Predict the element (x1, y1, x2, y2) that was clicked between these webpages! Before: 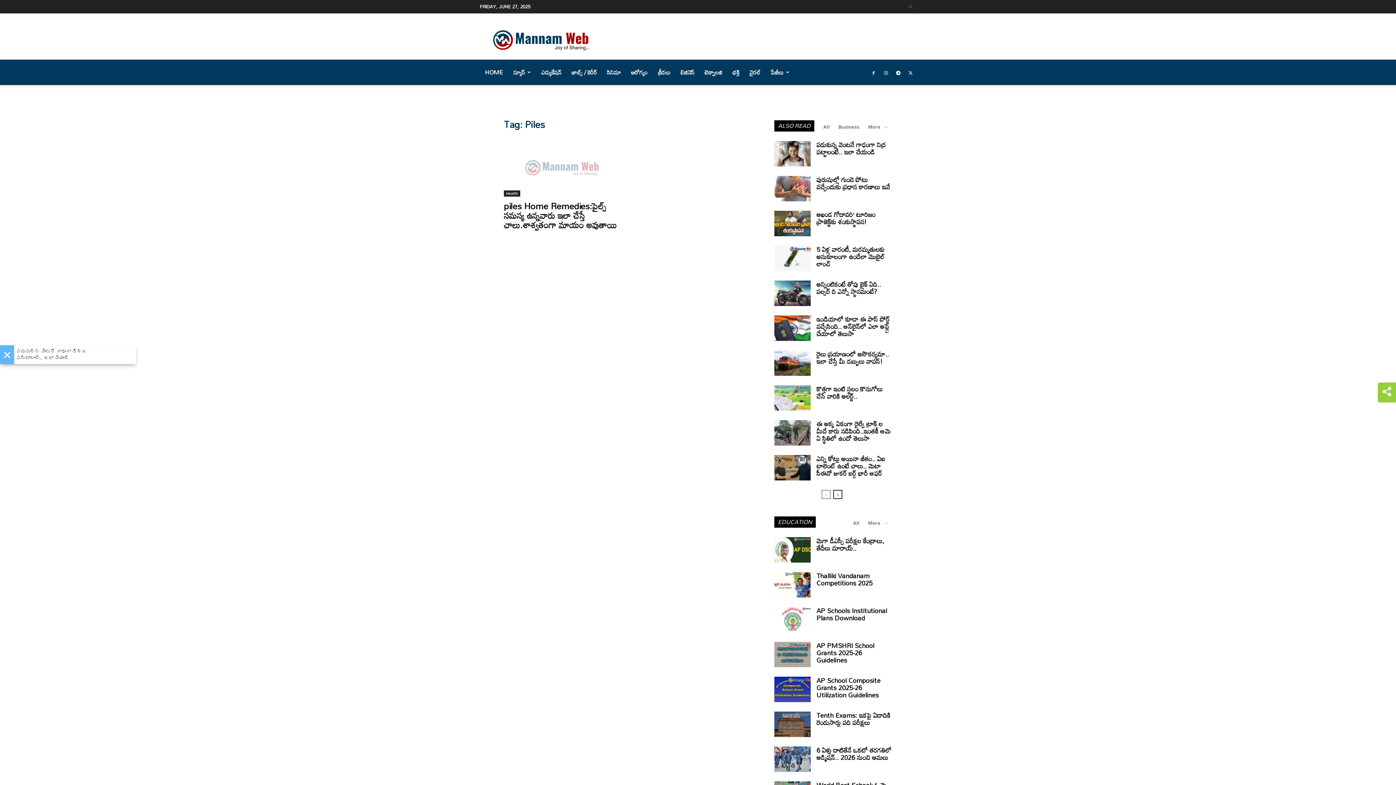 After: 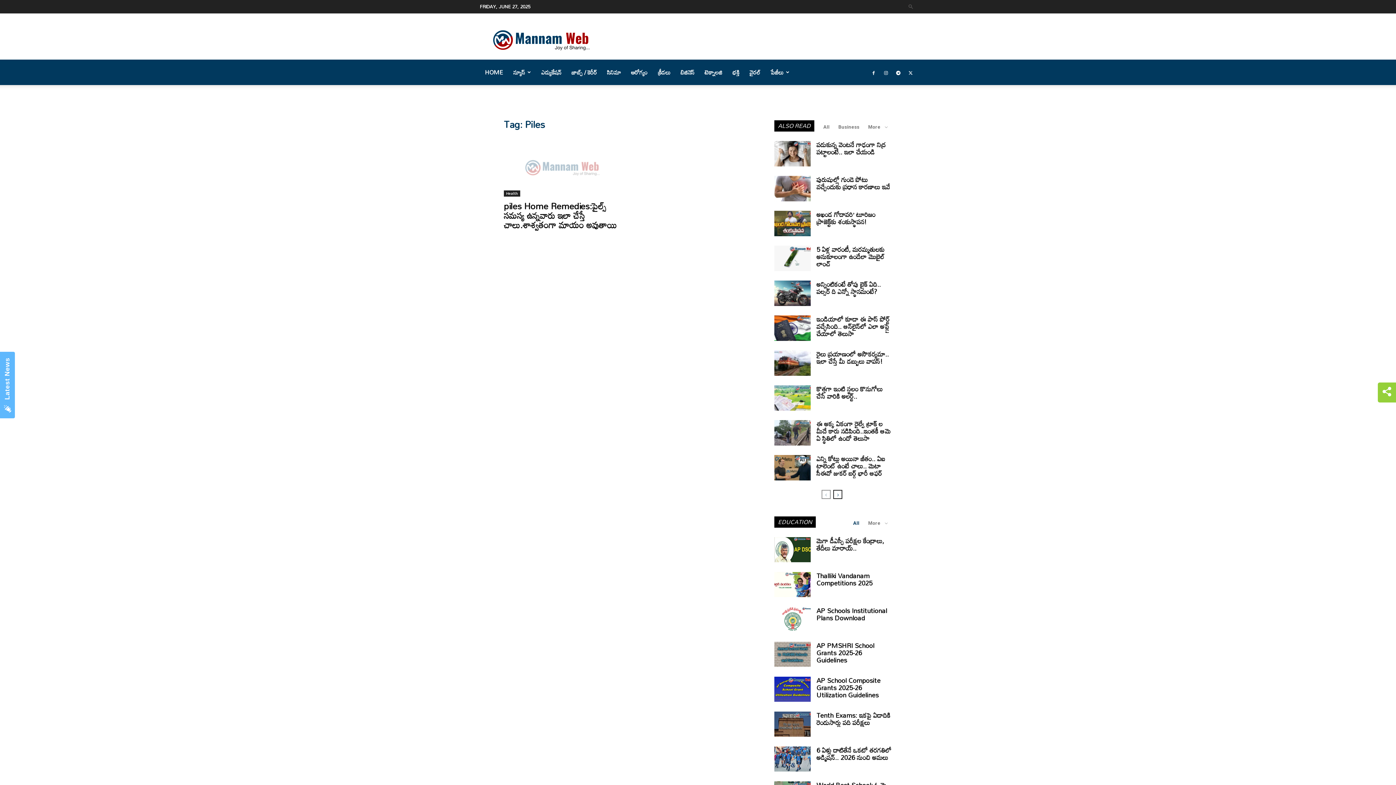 Action: label: All bbox: (853, 520, 859, 526)